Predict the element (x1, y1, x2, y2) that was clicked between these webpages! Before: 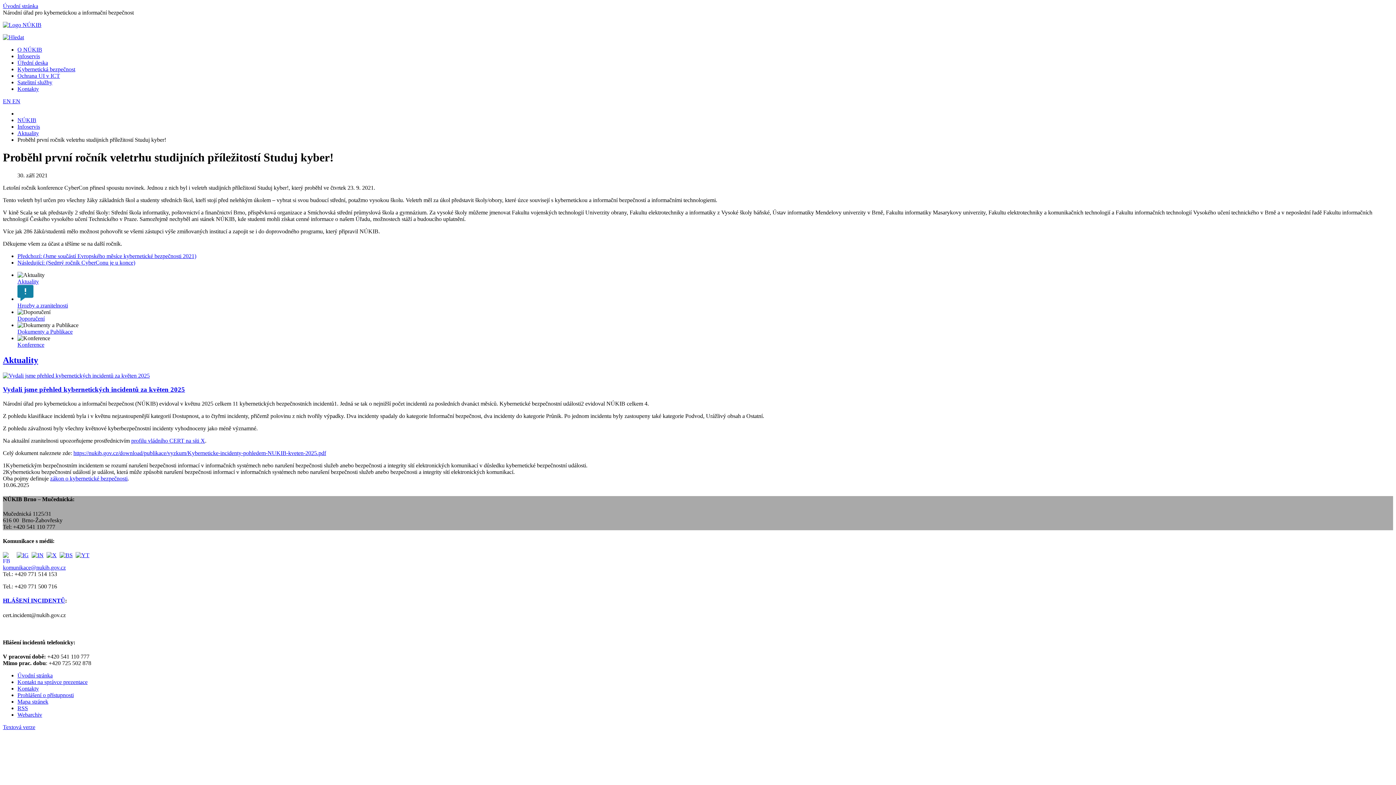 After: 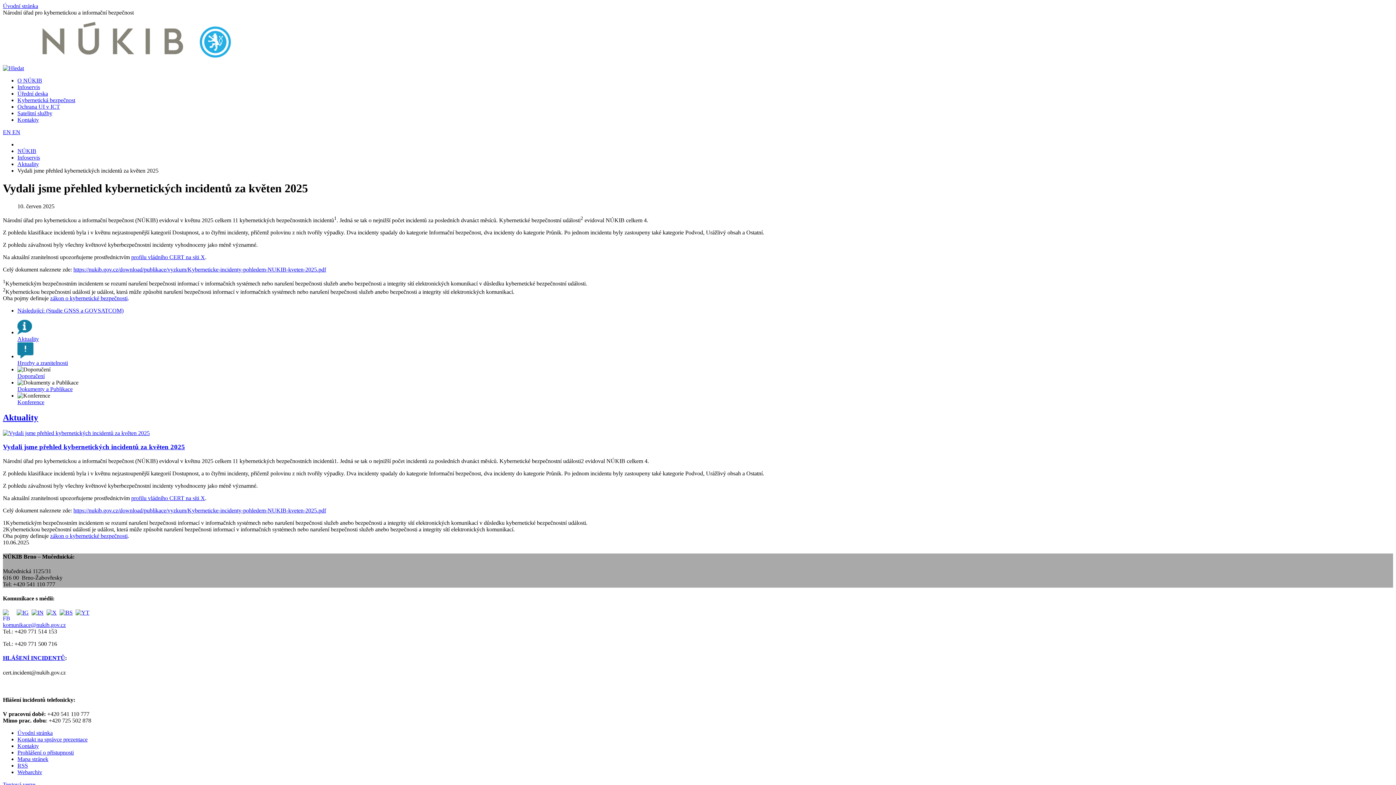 Action: bbox: (2, 372, 149, 378)